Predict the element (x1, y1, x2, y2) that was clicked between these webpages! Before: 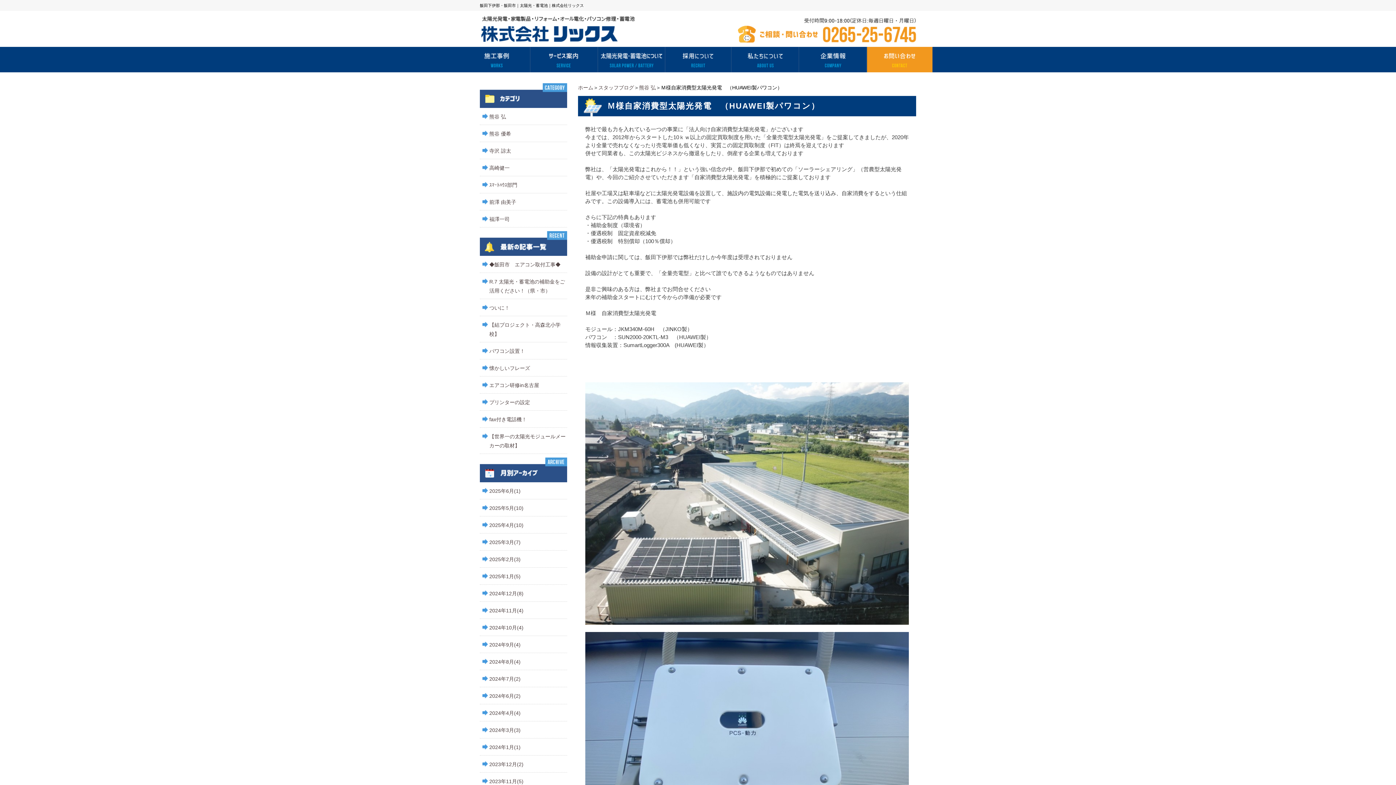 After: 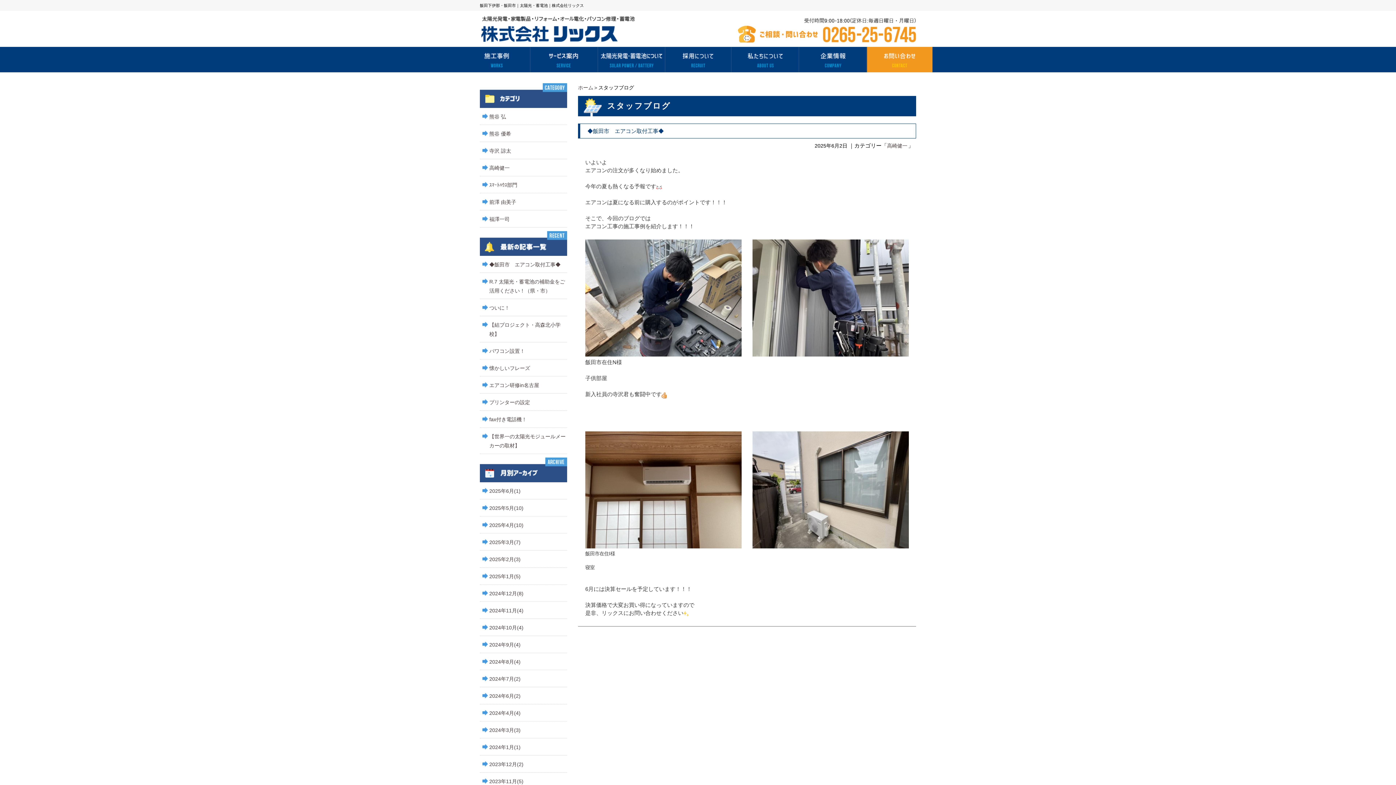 Action: bbox: (480, 486, 567, 499) label: 2025年6月(1)